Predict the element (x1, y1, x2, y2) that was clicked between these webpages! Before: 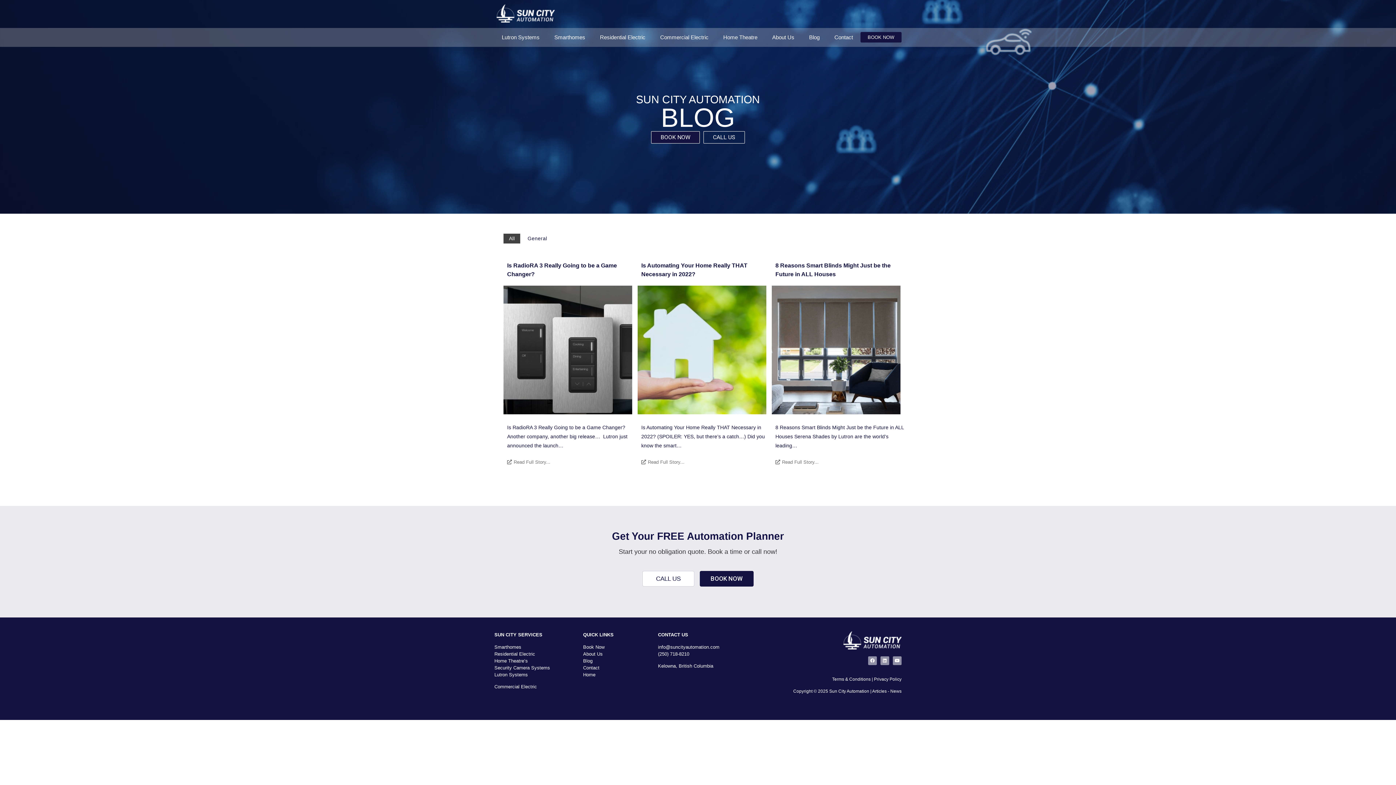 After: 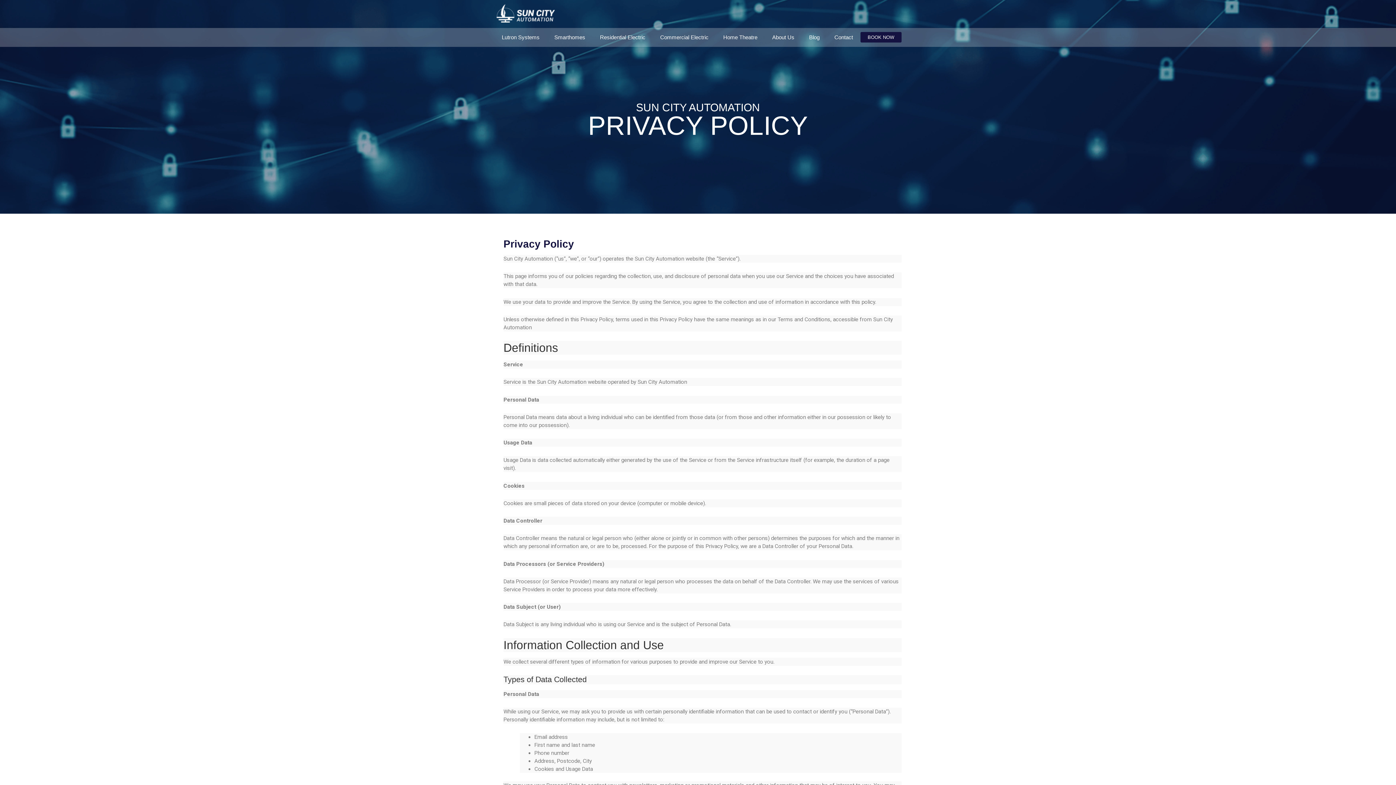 Action: label: Privacy Policy bbox: (874, 677, 901, 682)